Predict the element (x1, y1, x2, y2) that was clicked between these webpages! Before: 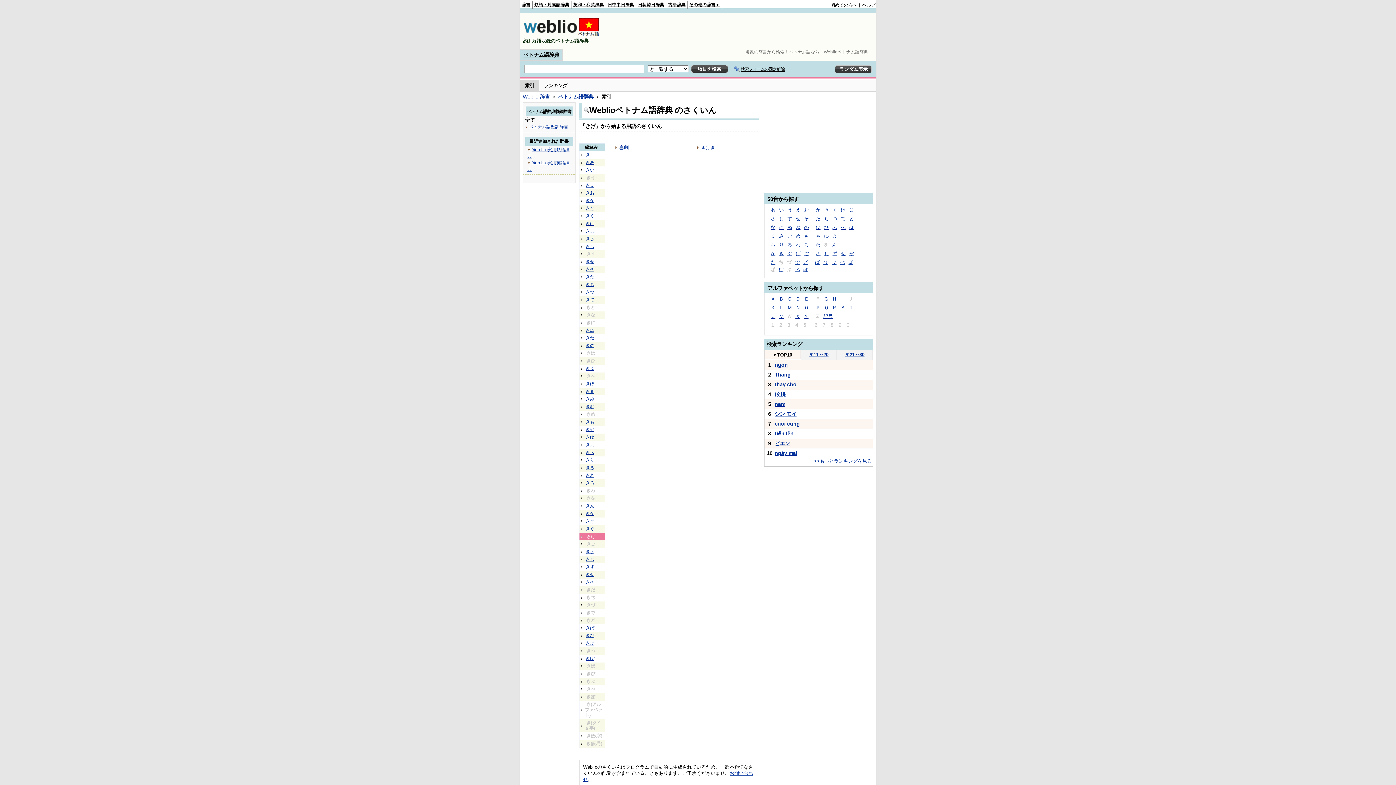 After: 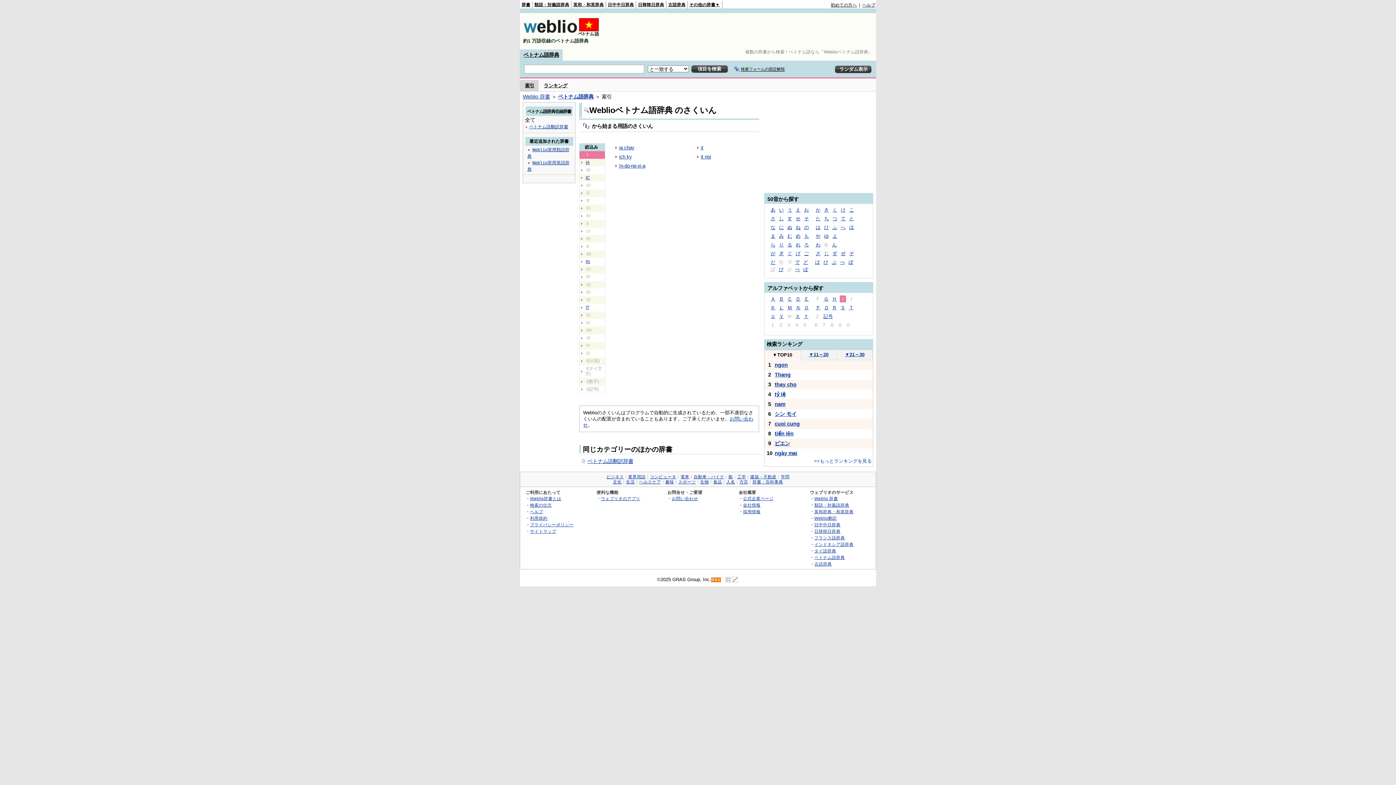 Action: bbox: (840, 295, 846, 302) label: Ｉ